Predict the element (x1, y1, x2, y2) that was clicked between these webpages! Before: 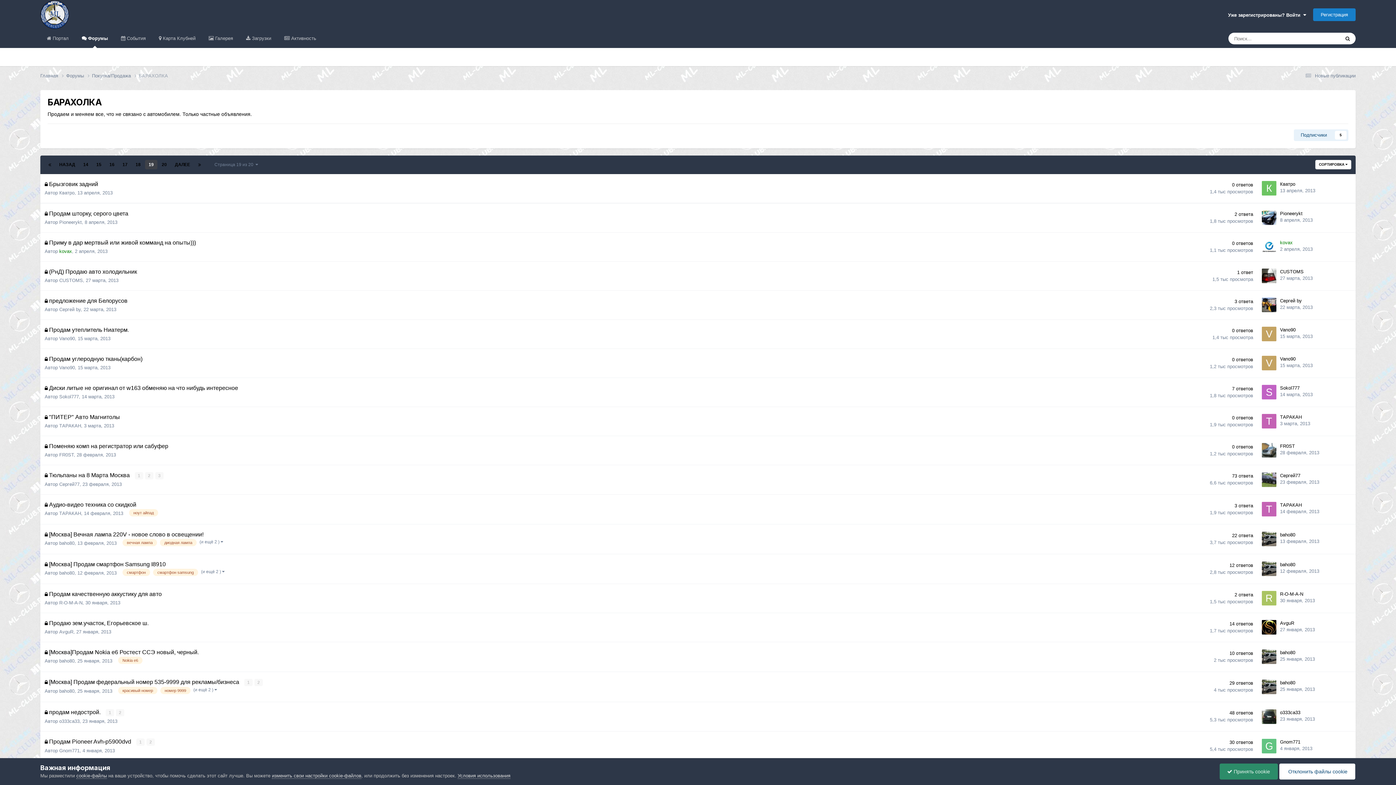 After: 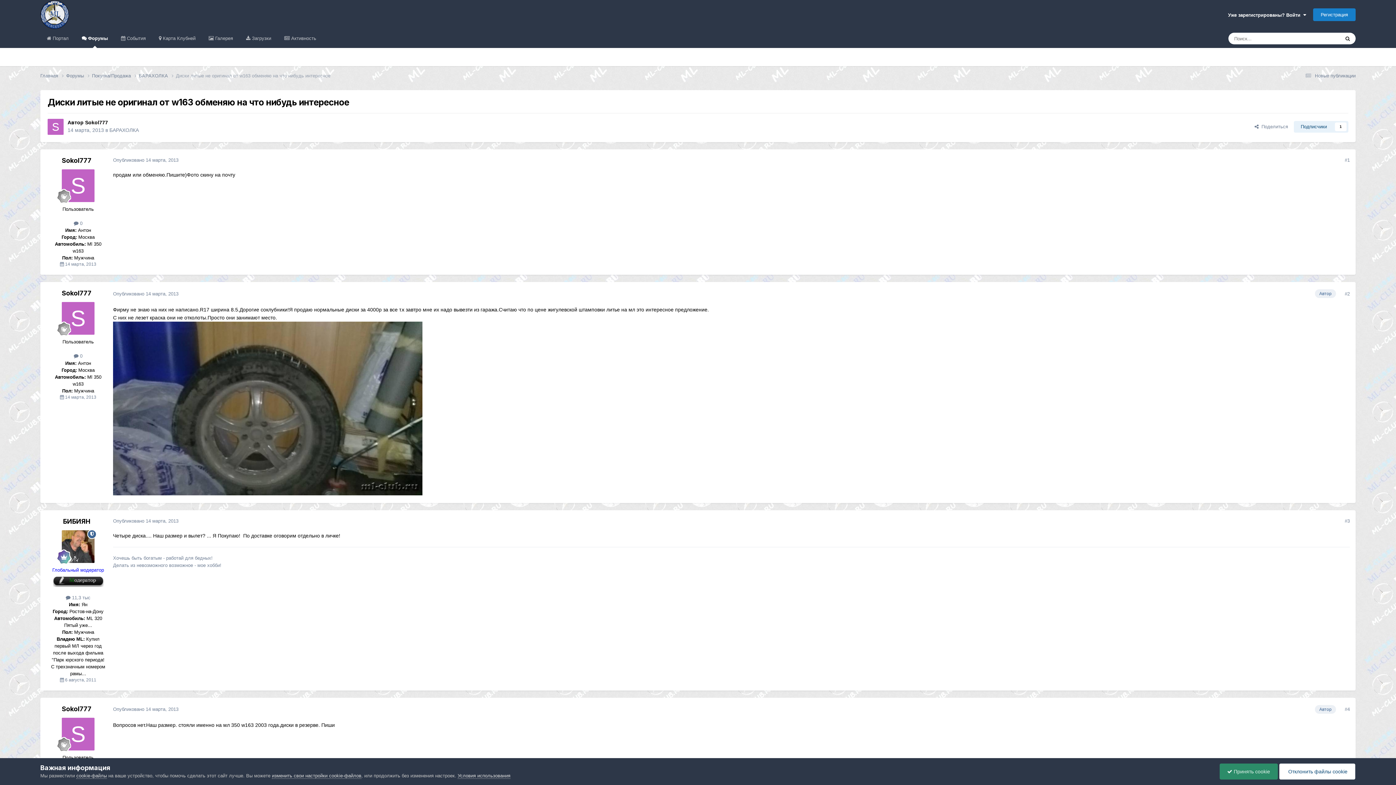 Action: label: Диски литые не оригинал от w163 обменяю на что нибудь интересное bbox: (49, 385, 238, 391)